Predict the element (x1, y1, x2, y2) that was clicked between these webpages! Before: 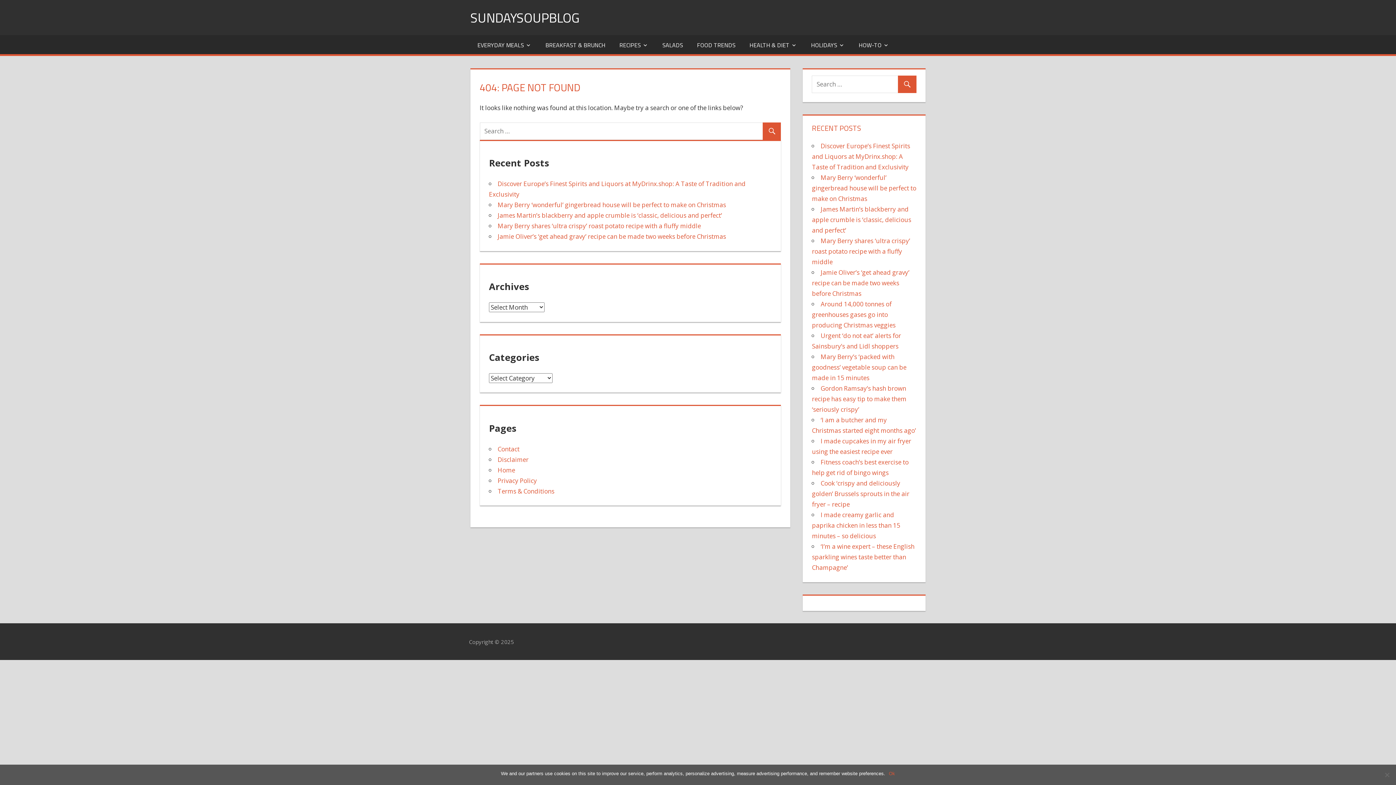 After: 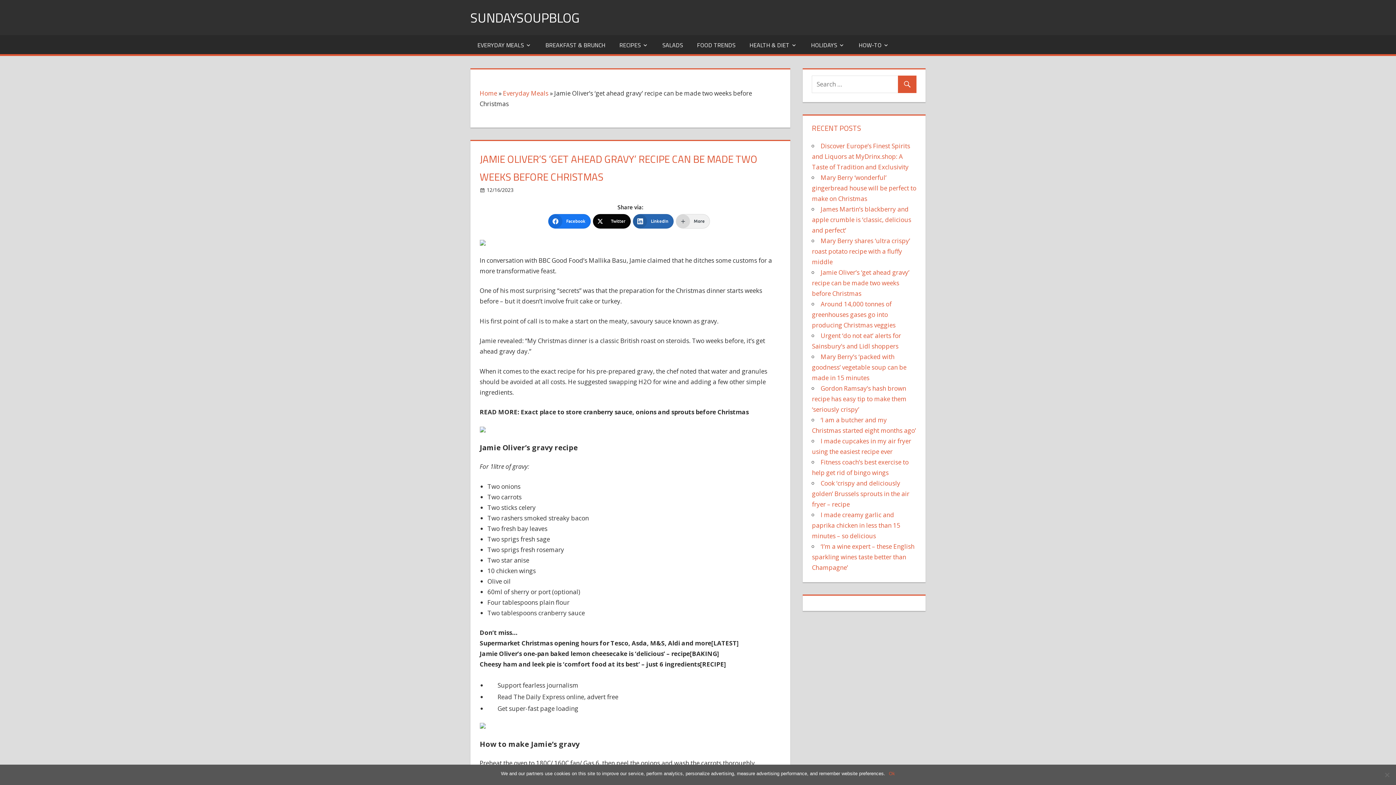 Action: bbox: (812, 268, 909, 297) label: Jamie Oliver’s ‘get ahead gravy’ recipe can be made two weeks before Christmas